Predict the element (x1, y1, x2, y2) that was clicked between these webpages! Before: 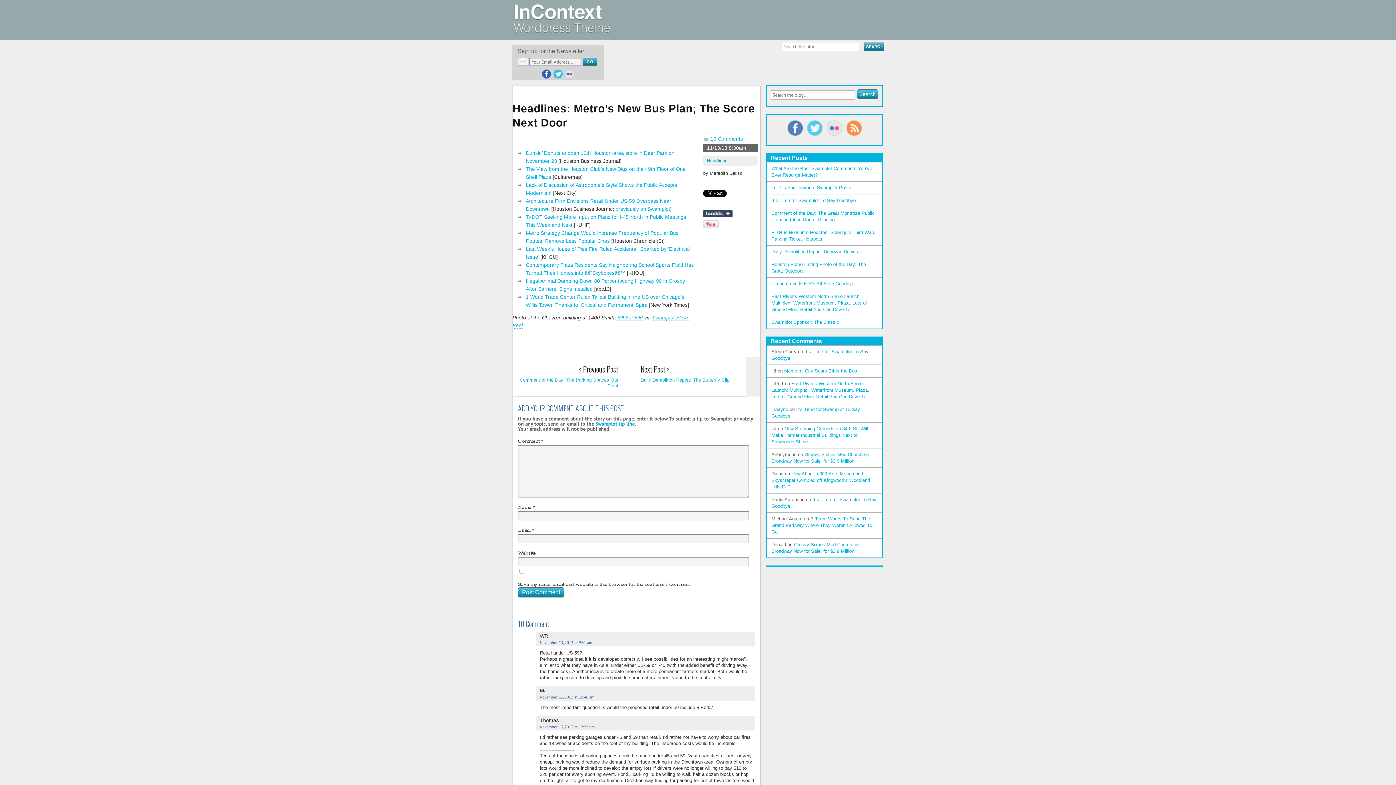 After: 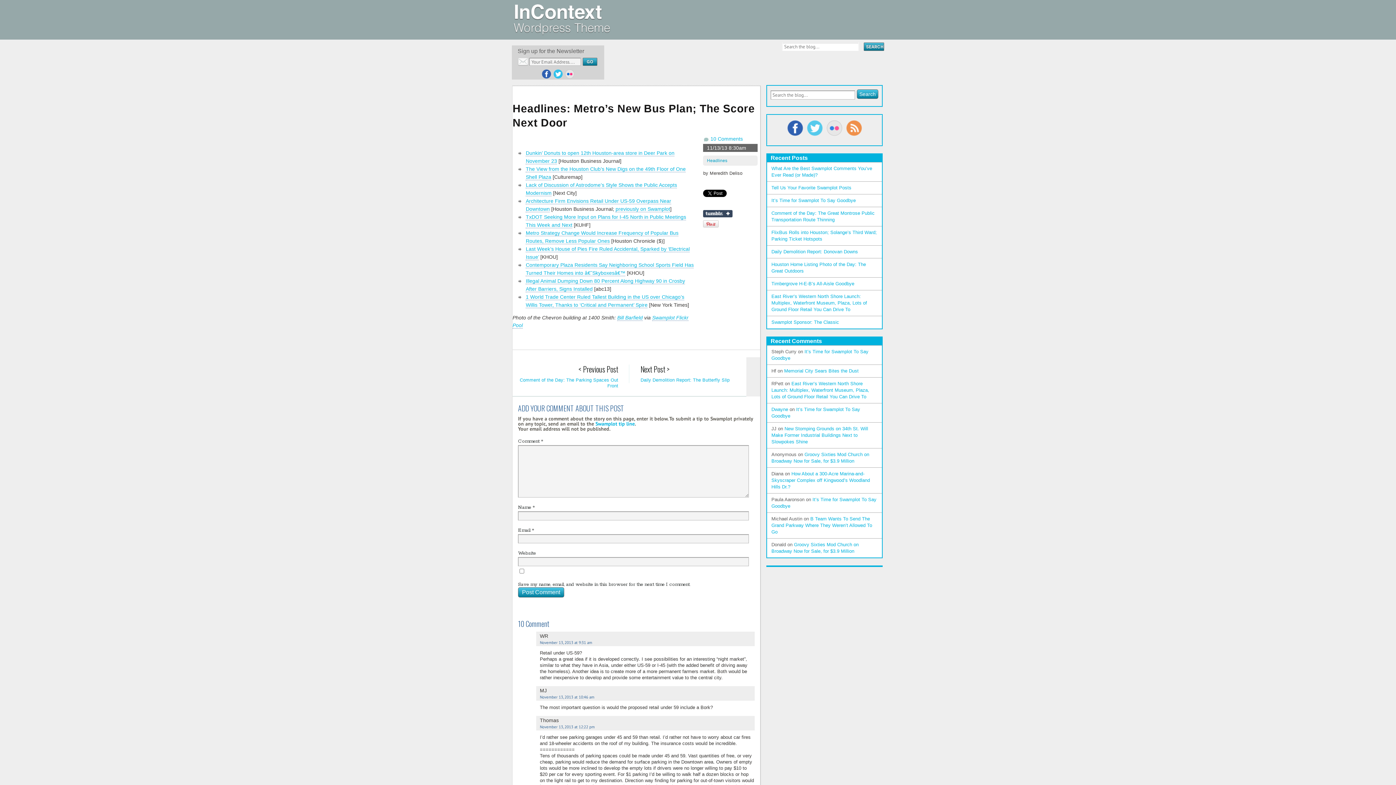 Action: bbox: (787, 132, 803, 137)